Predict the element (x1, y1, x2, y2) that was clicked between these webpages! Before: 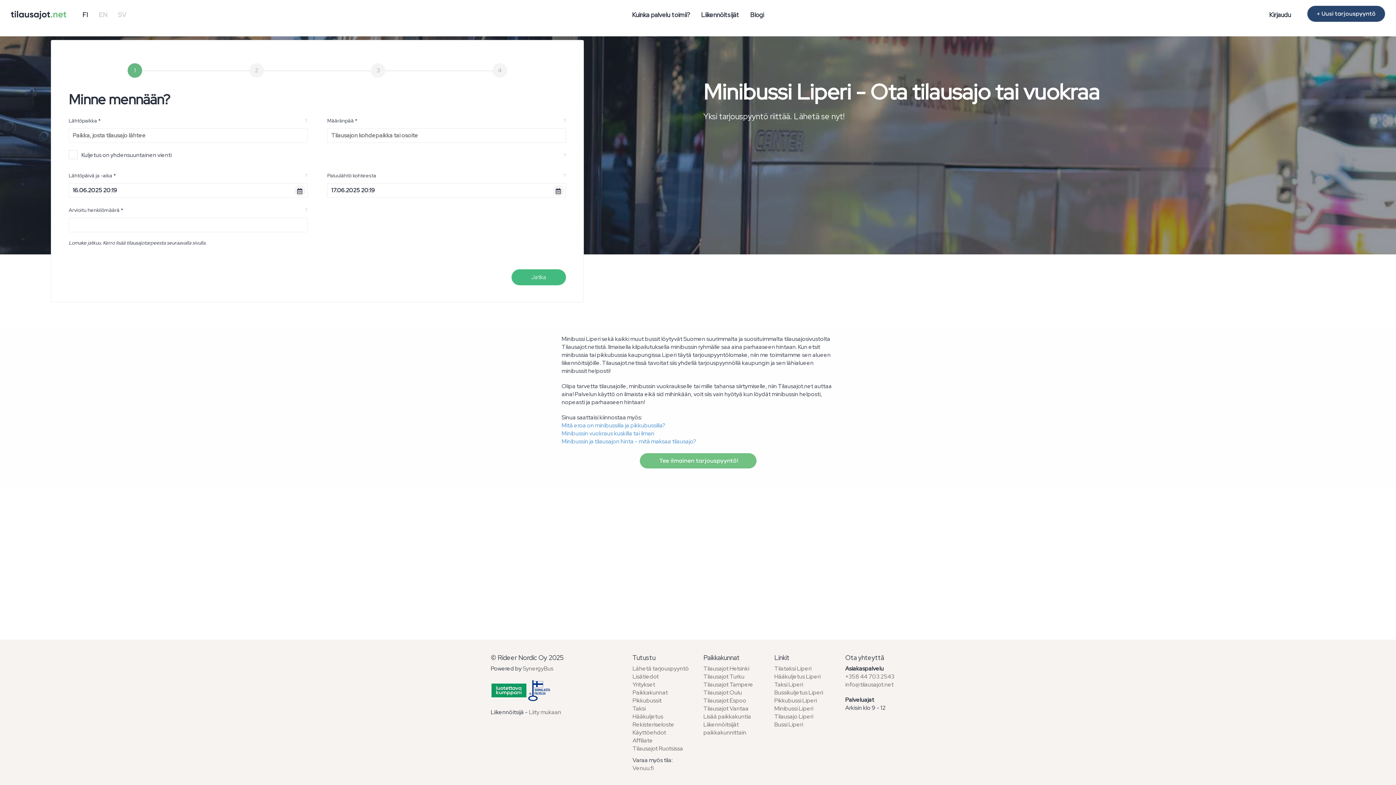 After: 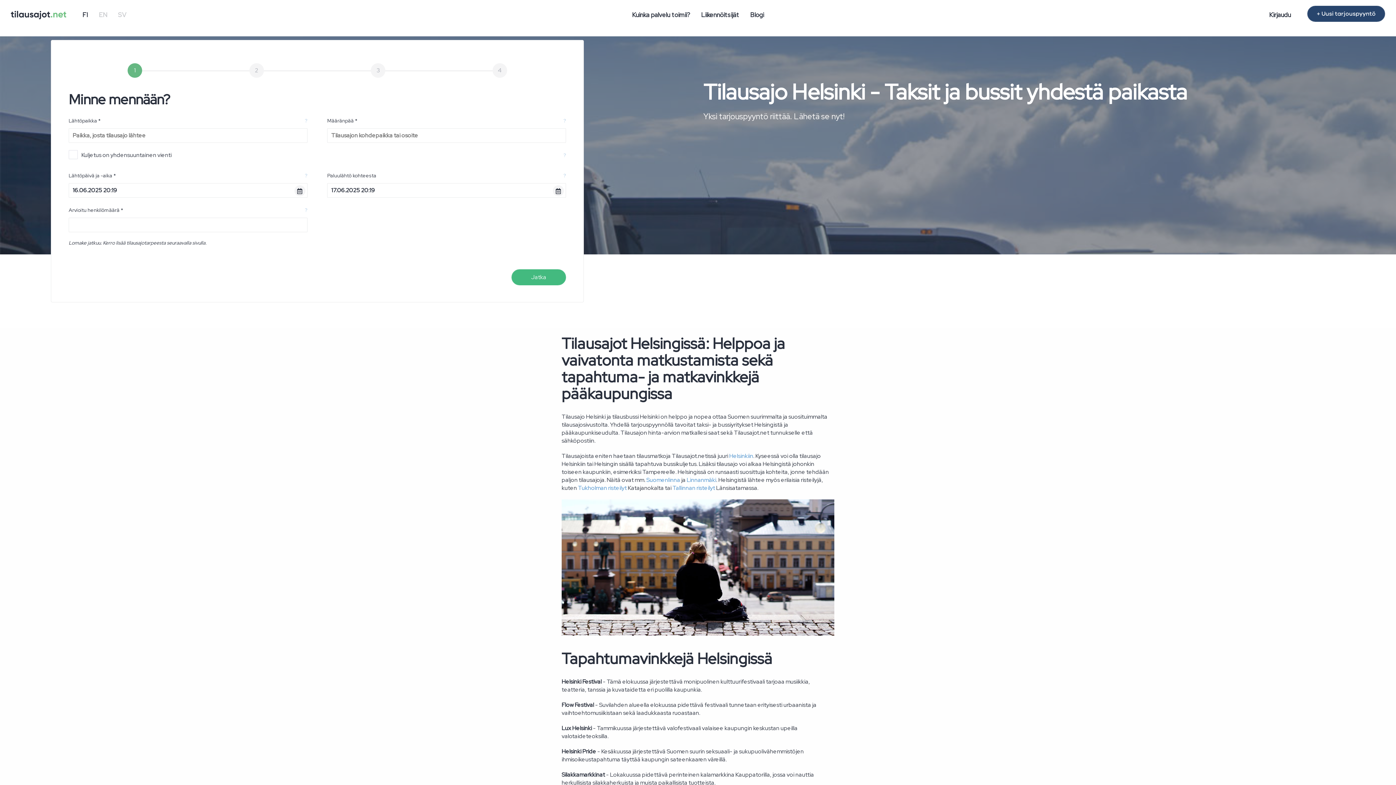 Action: bbox: (703, 665, 749, 672) label: Tilausajot Helsinki